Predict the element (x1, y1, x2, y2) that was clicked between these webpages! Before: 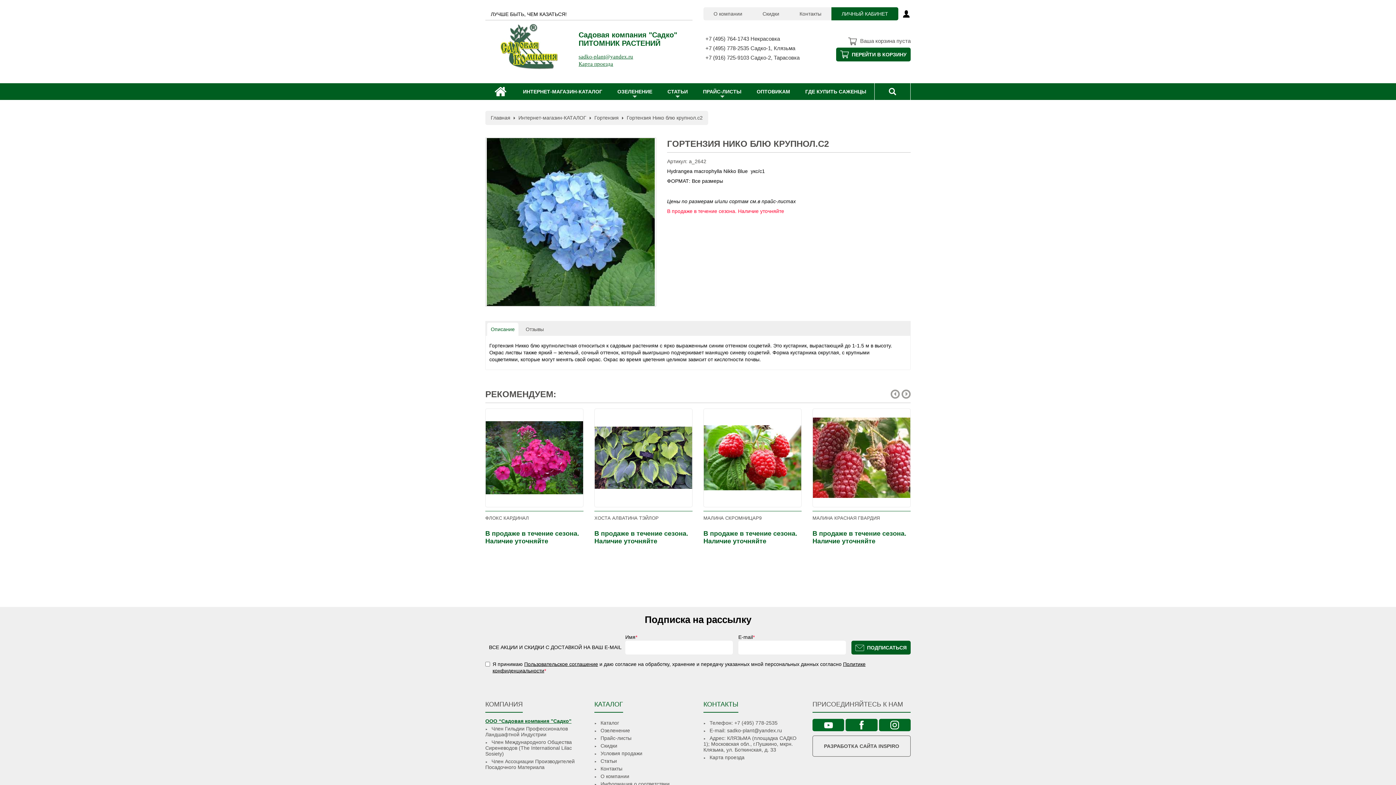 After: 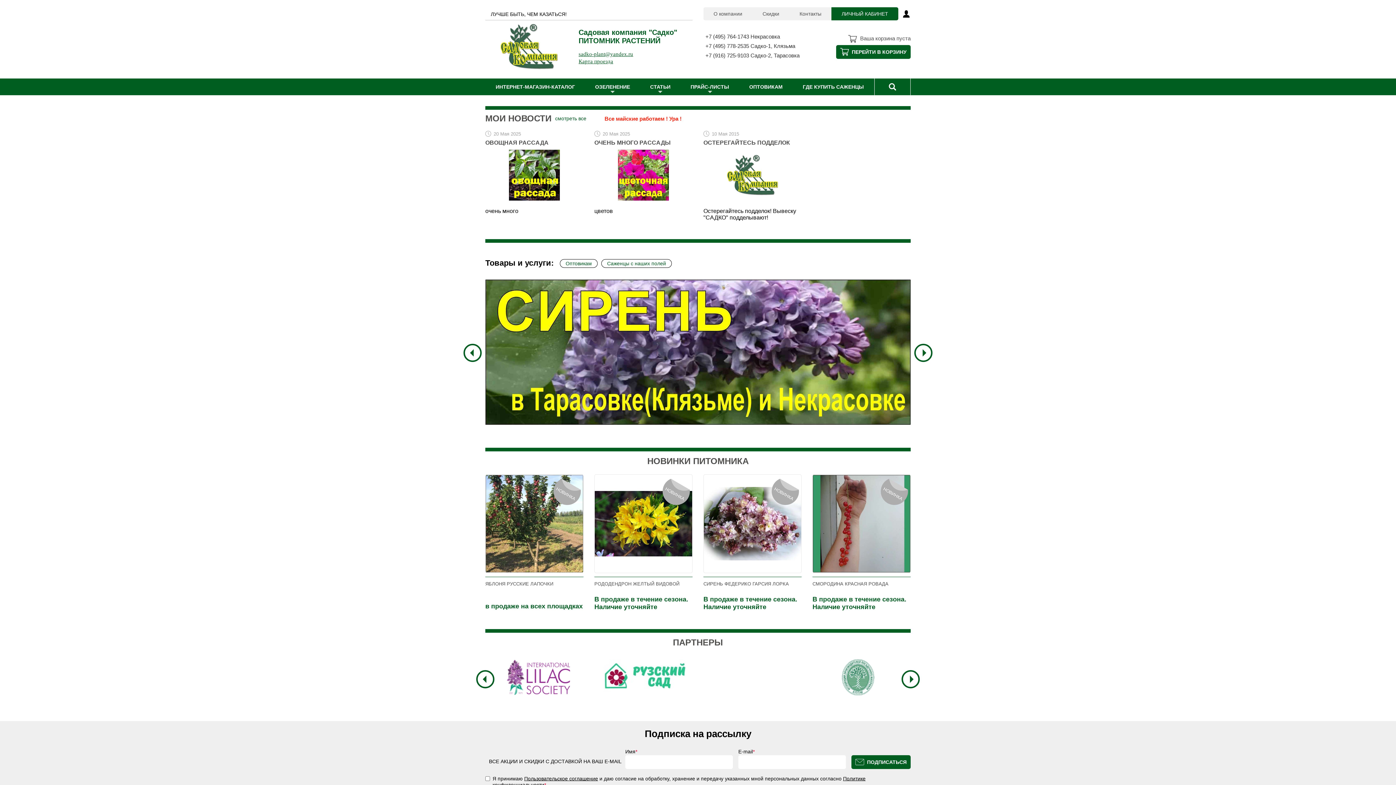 Action: bbox: (490, 114, 510, 120) label: Главная